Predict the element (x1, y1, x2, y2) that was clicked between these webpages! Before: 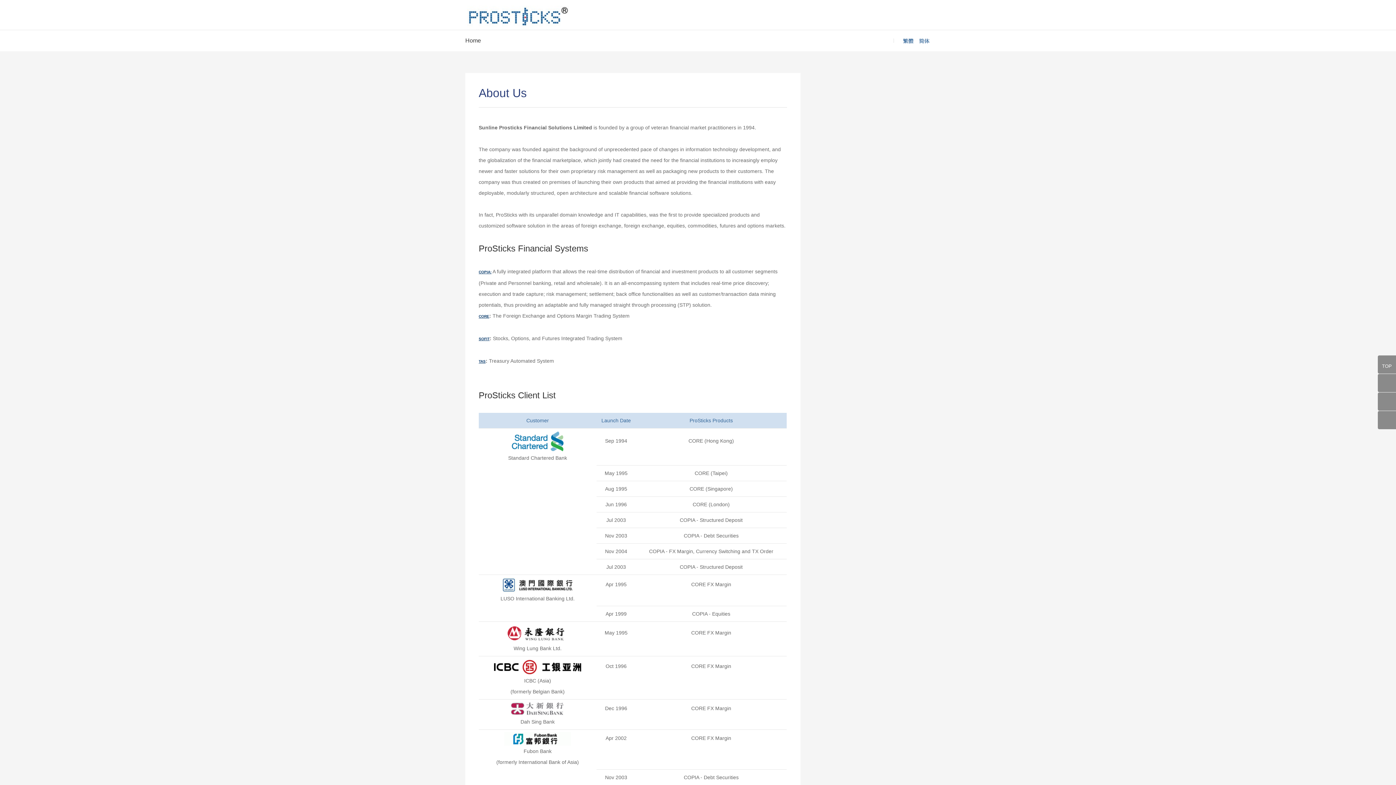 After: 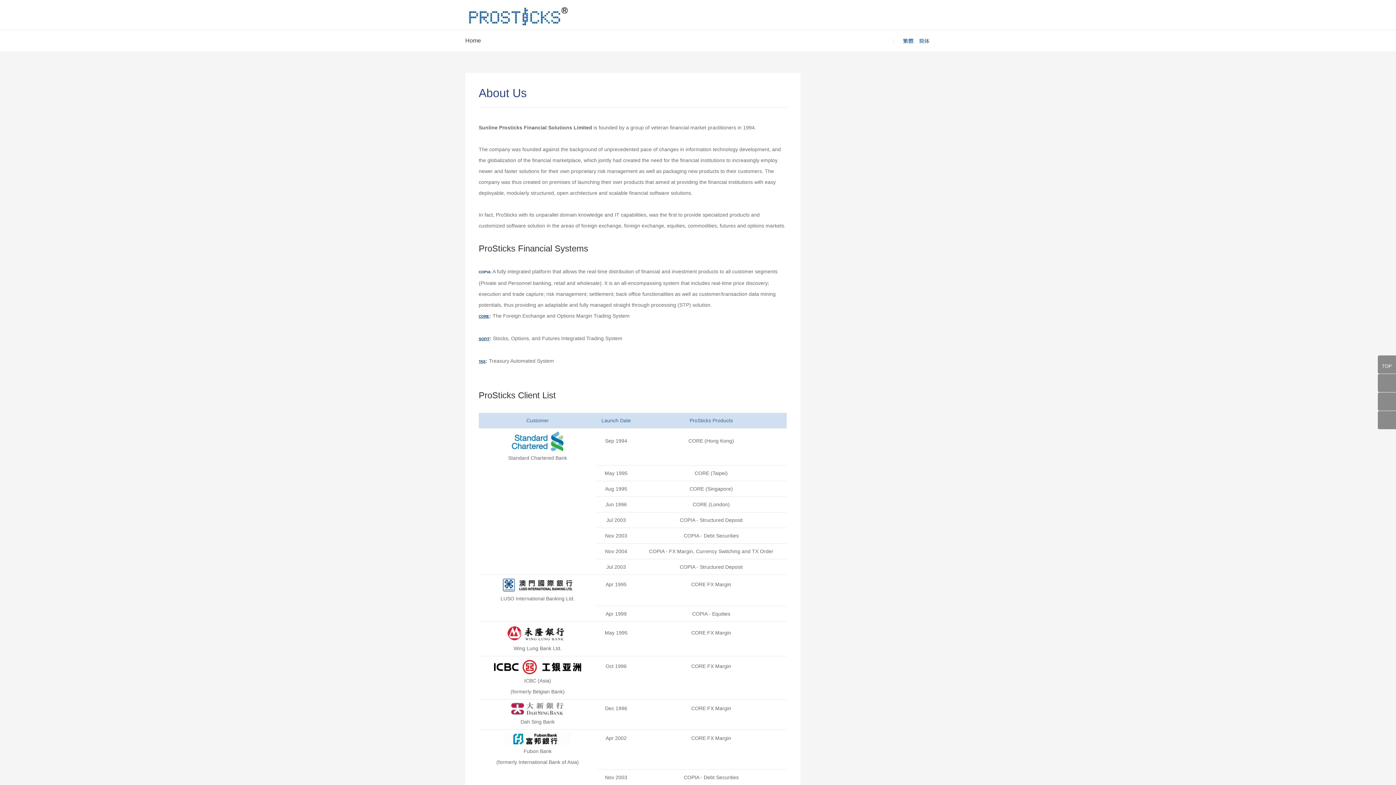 Action: label: COPIA: bbox: (478, 270, 491, 274)